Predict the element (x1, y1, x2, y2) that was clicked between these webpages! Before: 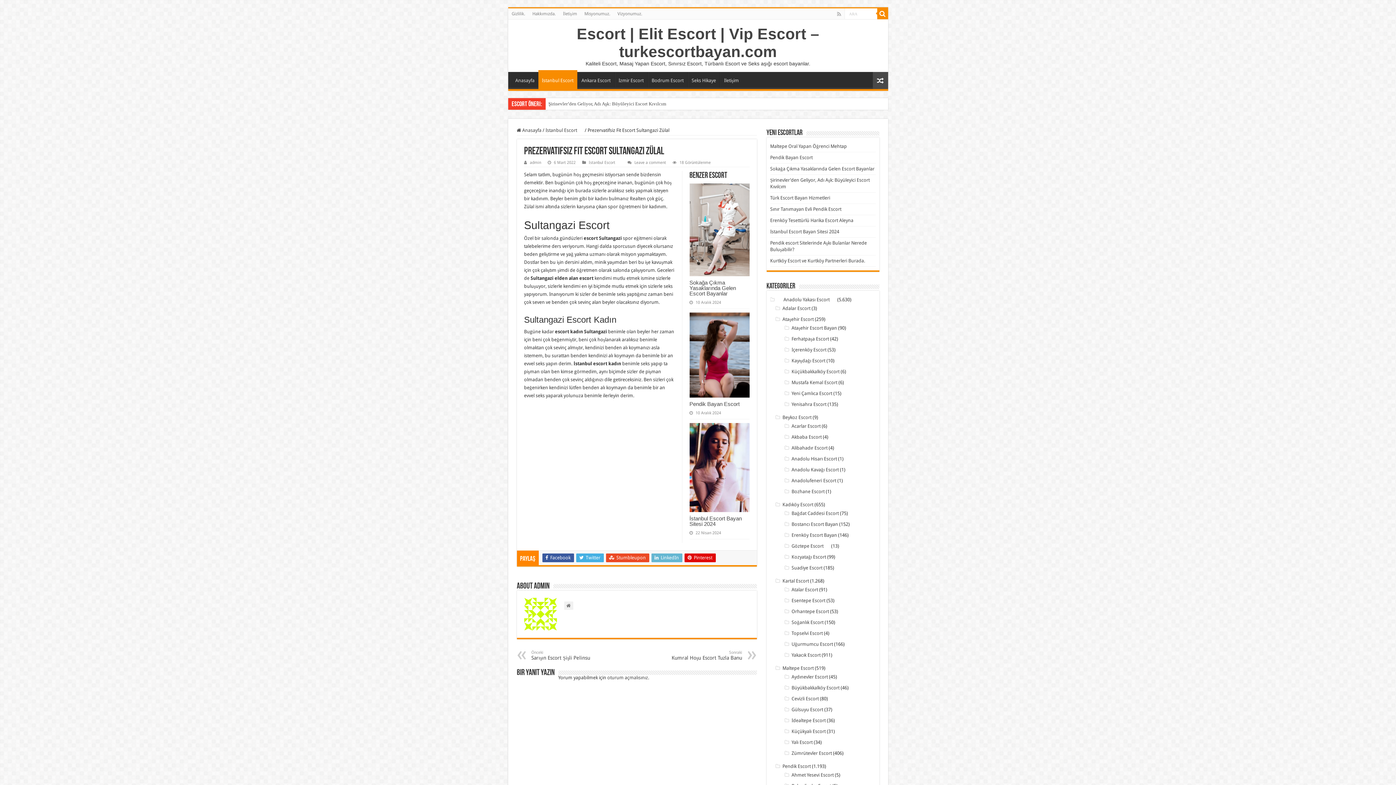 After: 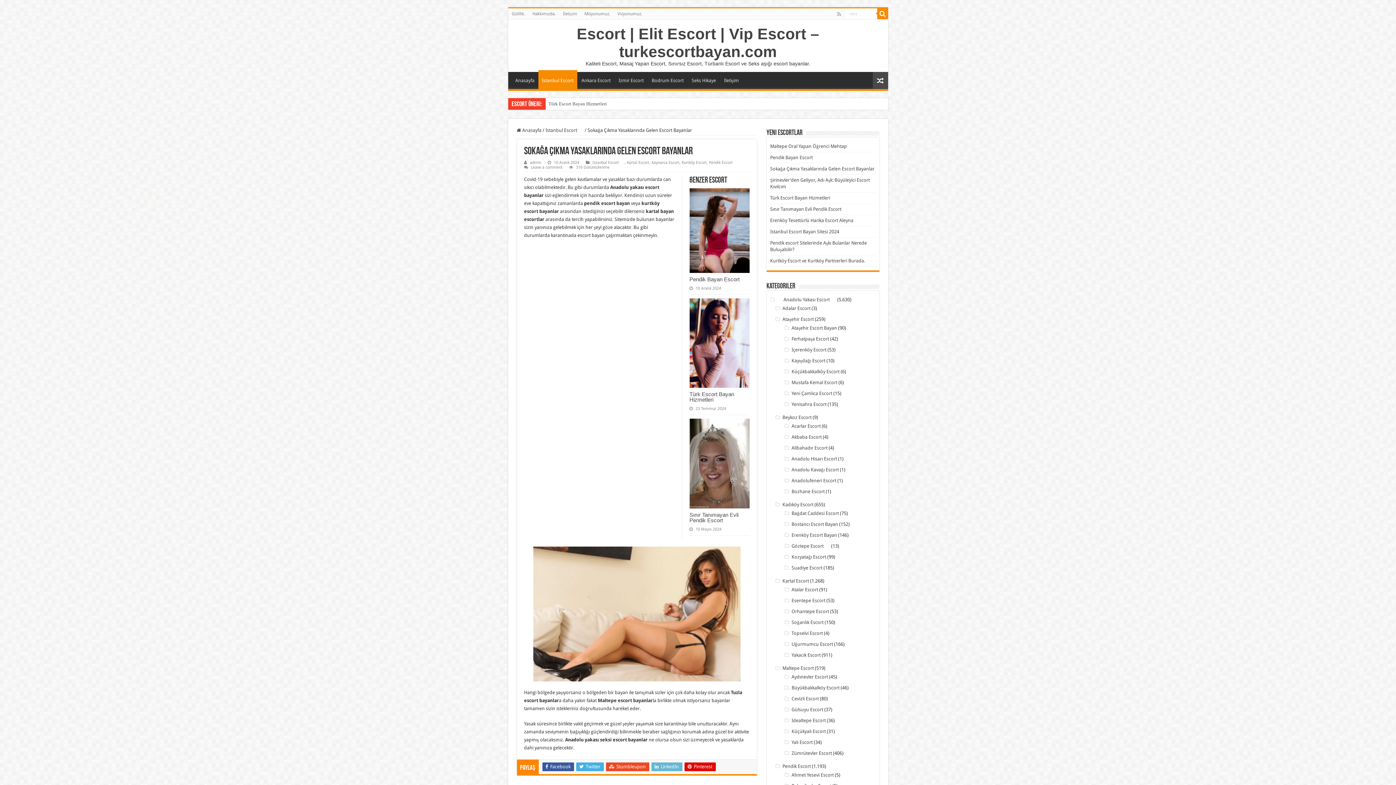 Action: label:   bbox: (689, 183, 749, 276)